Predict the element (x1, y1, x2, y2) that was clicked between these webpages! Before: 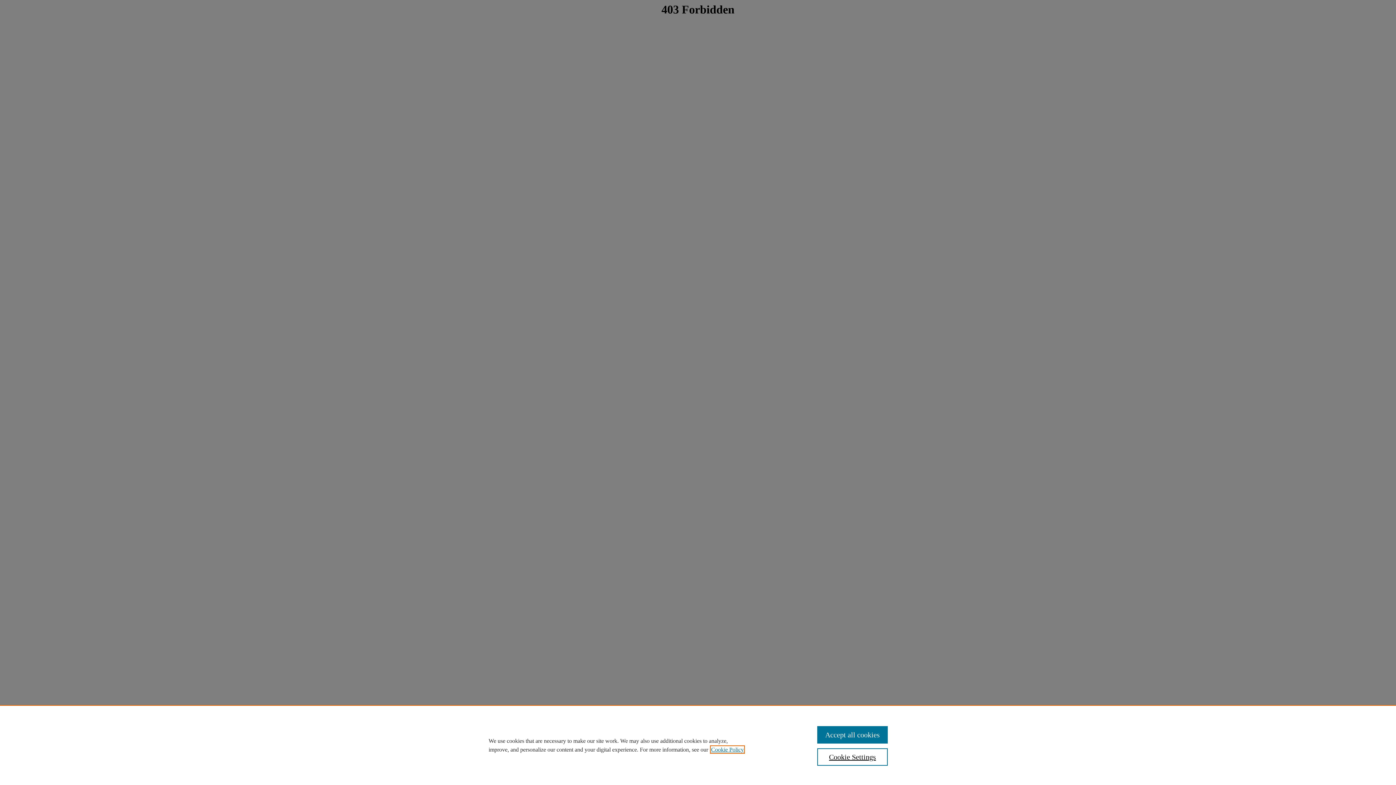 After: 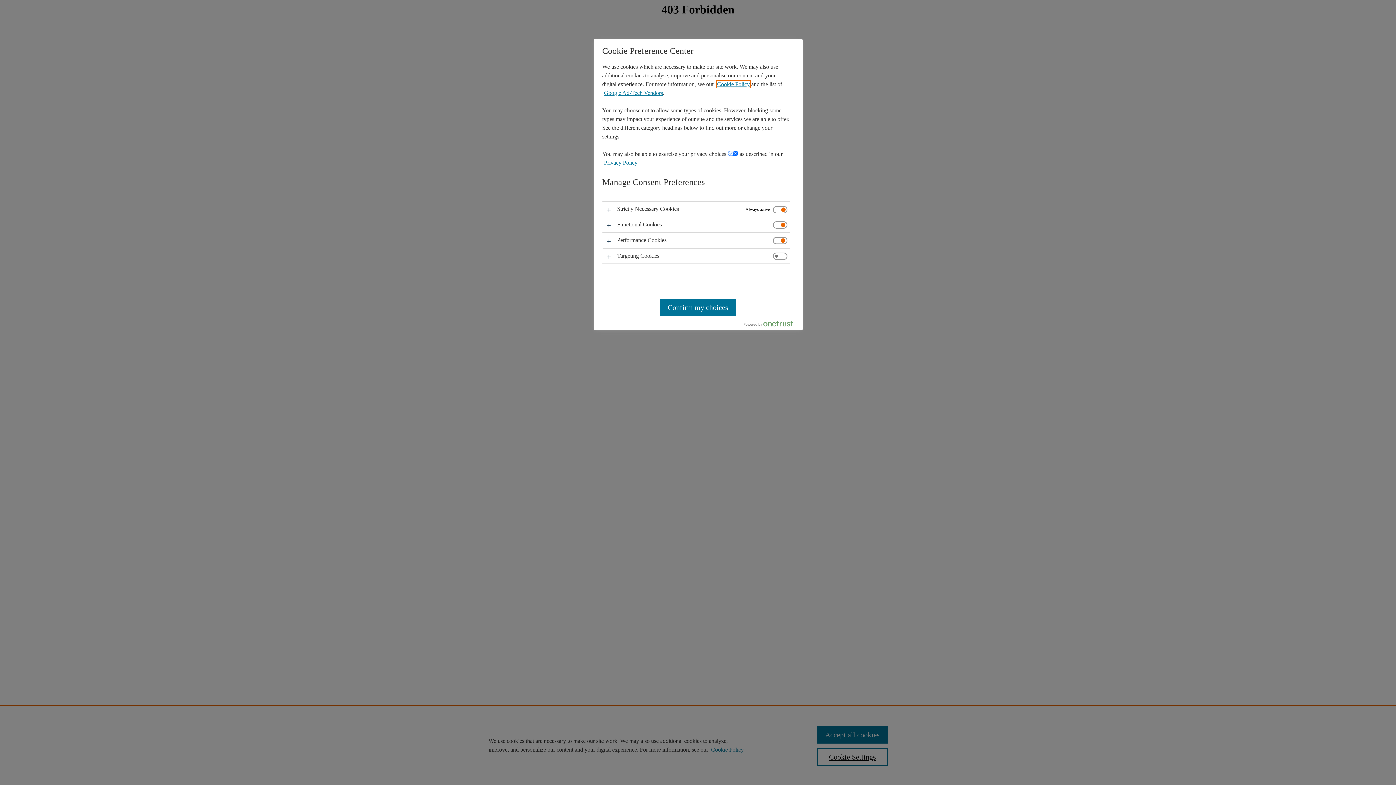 Action: label: Cookie Settings bbox: (817, 748, 887, 766)